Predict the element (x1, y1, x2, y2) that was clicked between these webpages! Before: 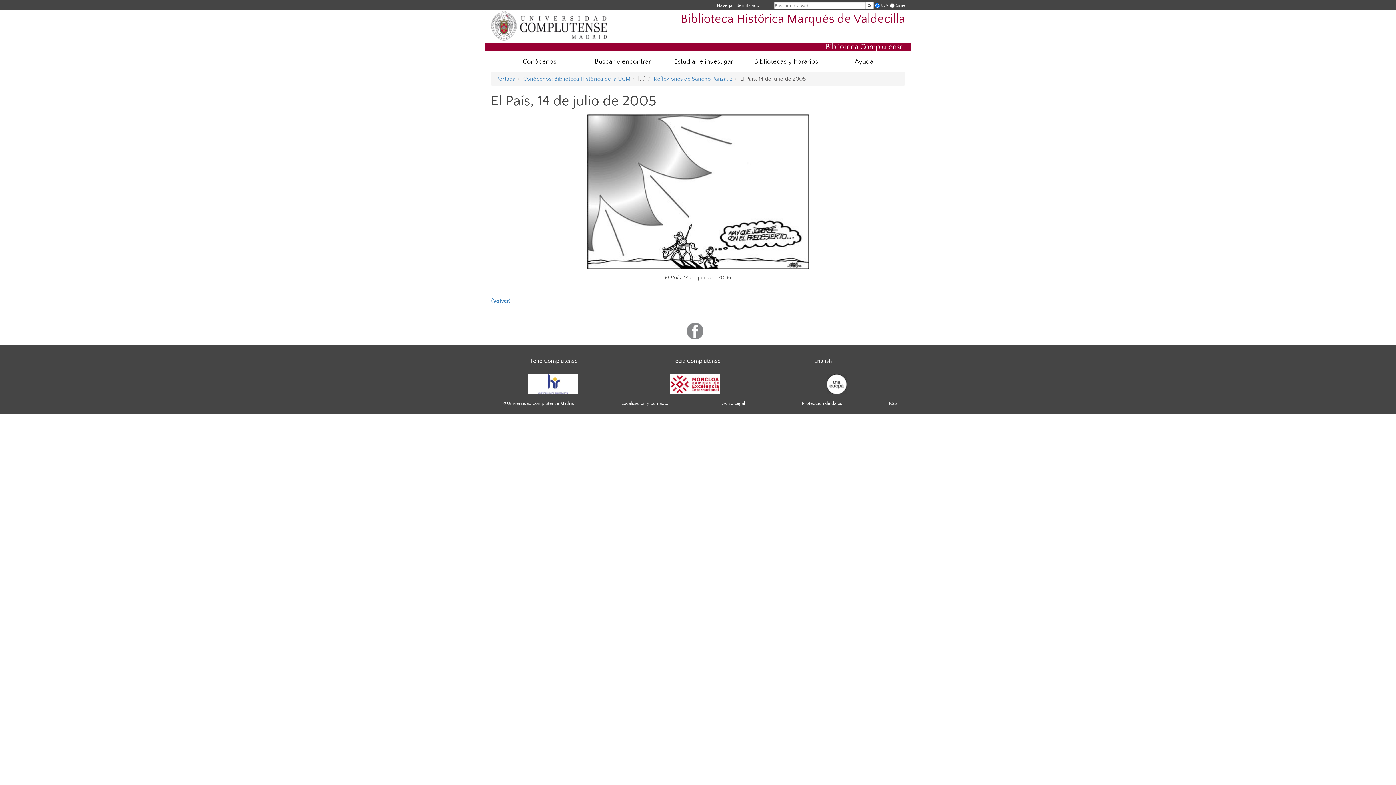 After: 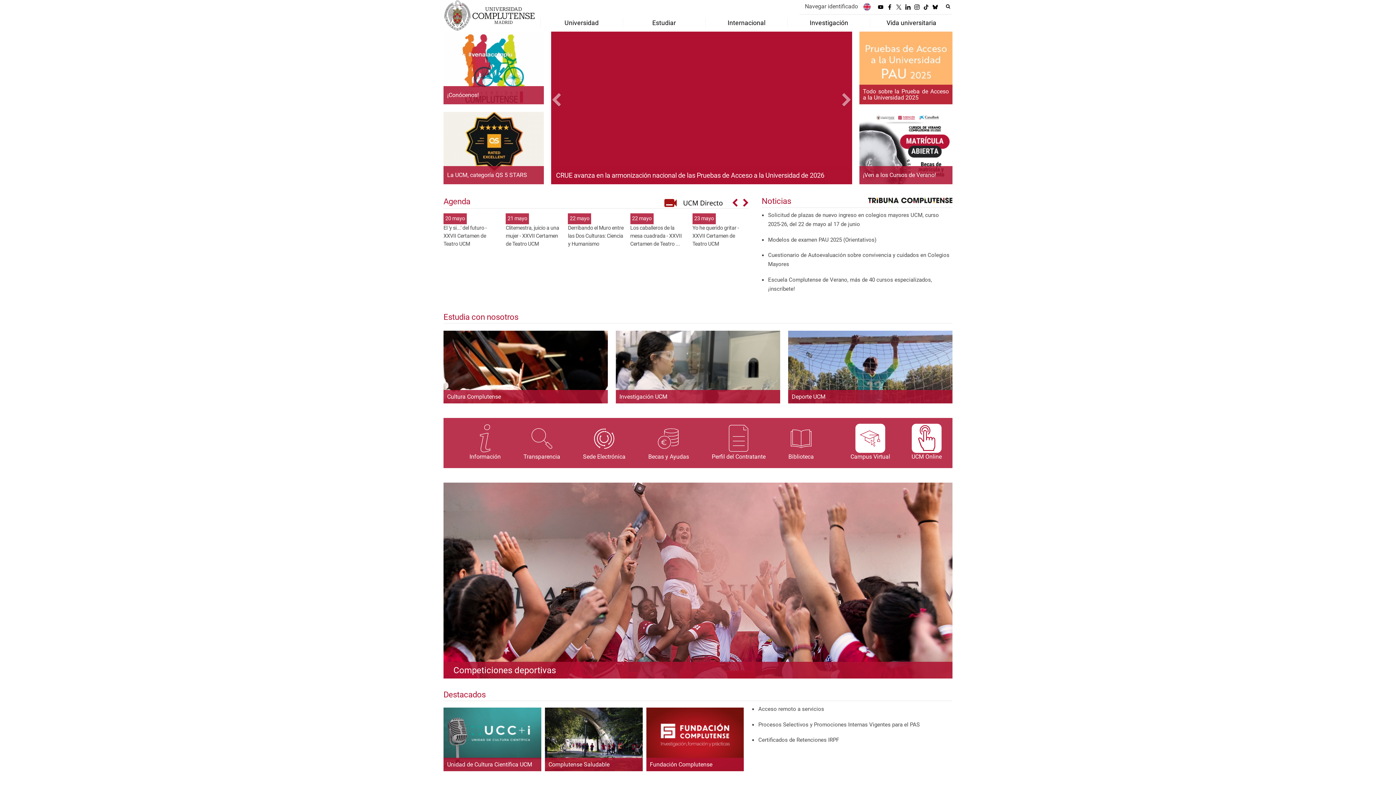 Action: bbox: (490, 22, 607, 28)